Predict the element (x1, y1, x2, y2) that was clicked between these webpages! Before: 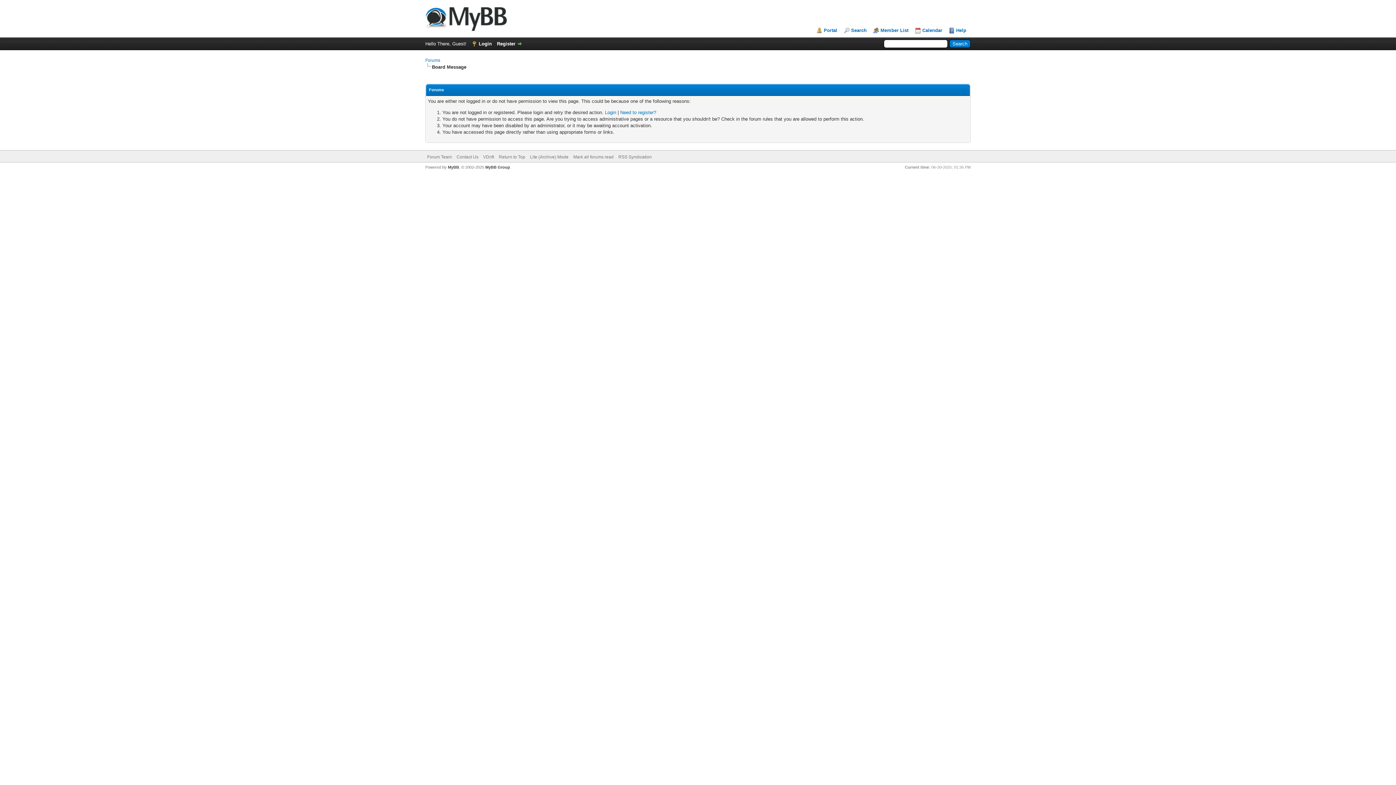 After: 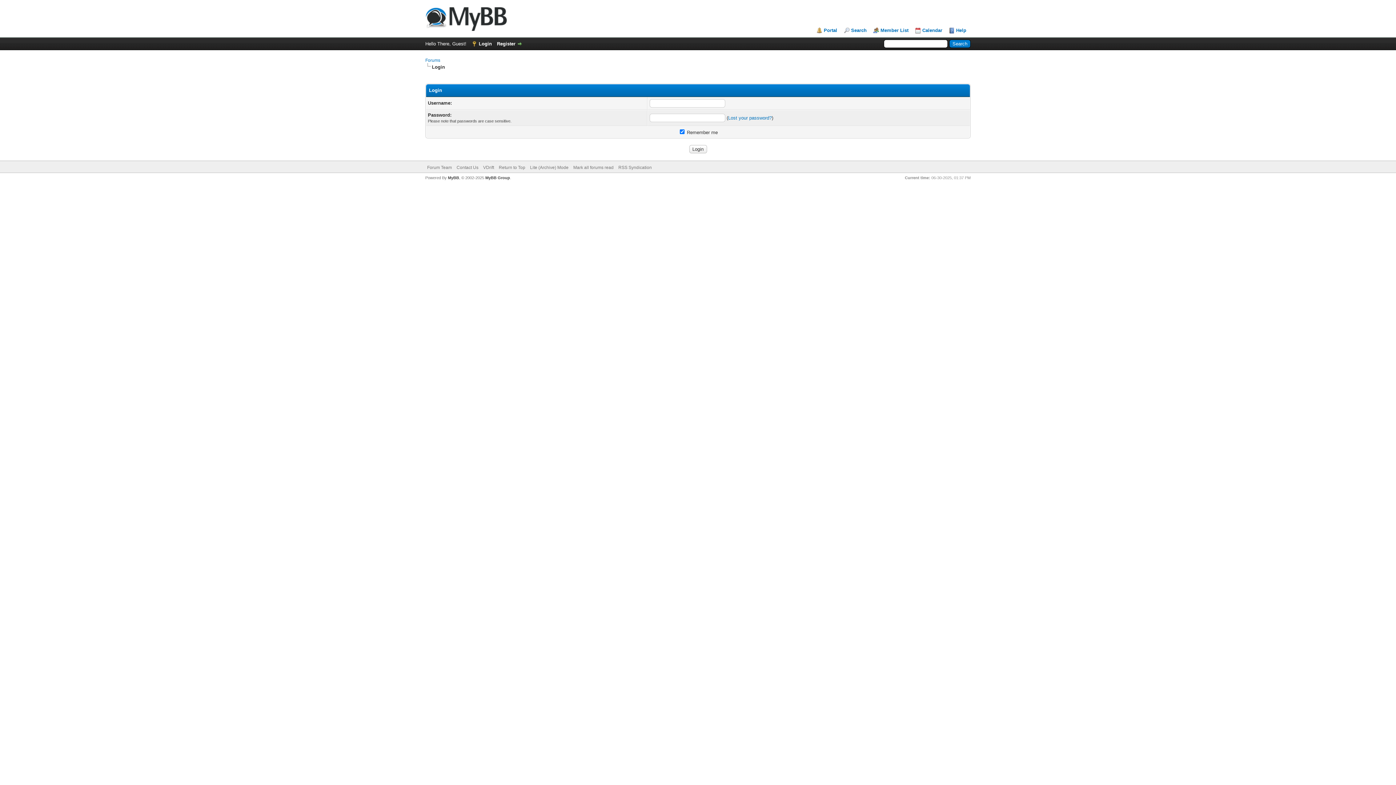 Action: label: Login bbox: (471, 41, 492, 46)